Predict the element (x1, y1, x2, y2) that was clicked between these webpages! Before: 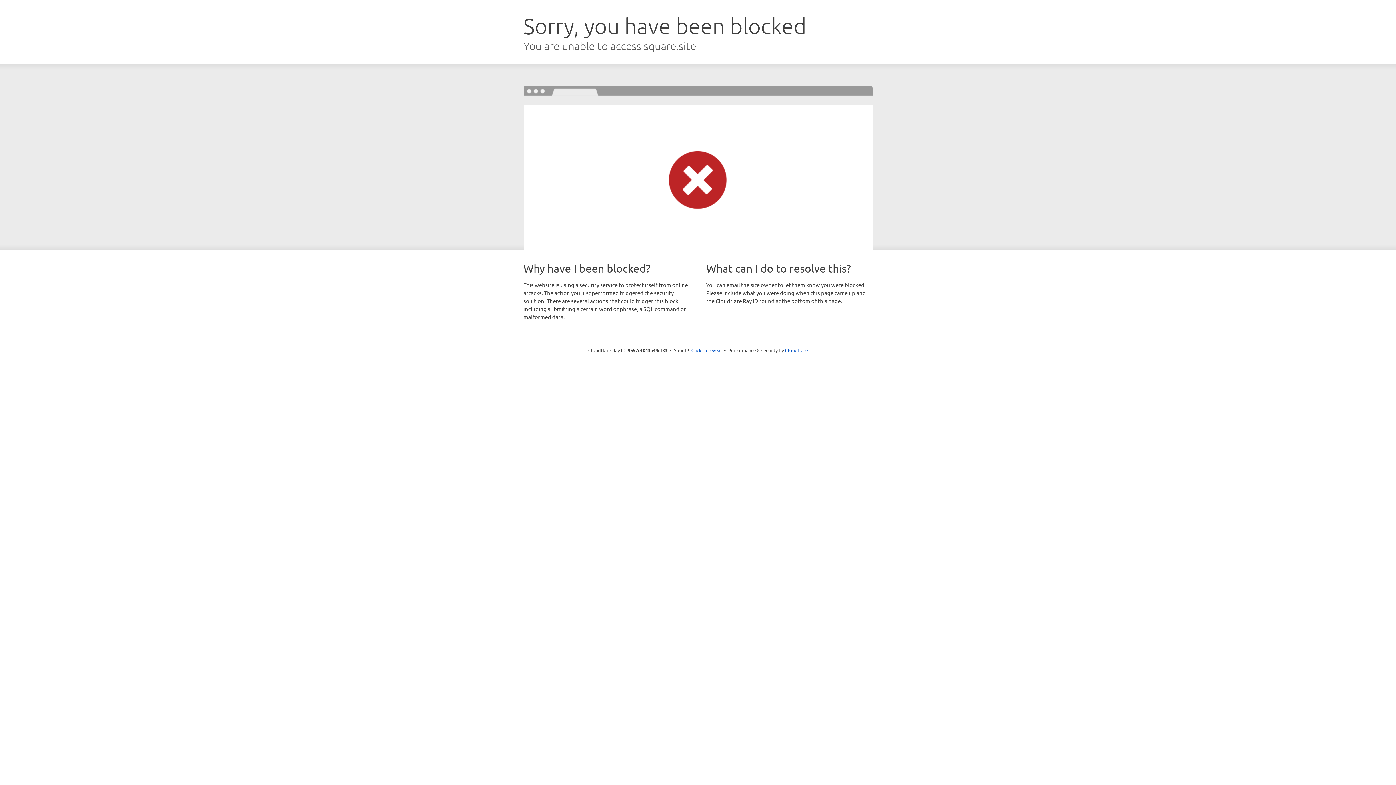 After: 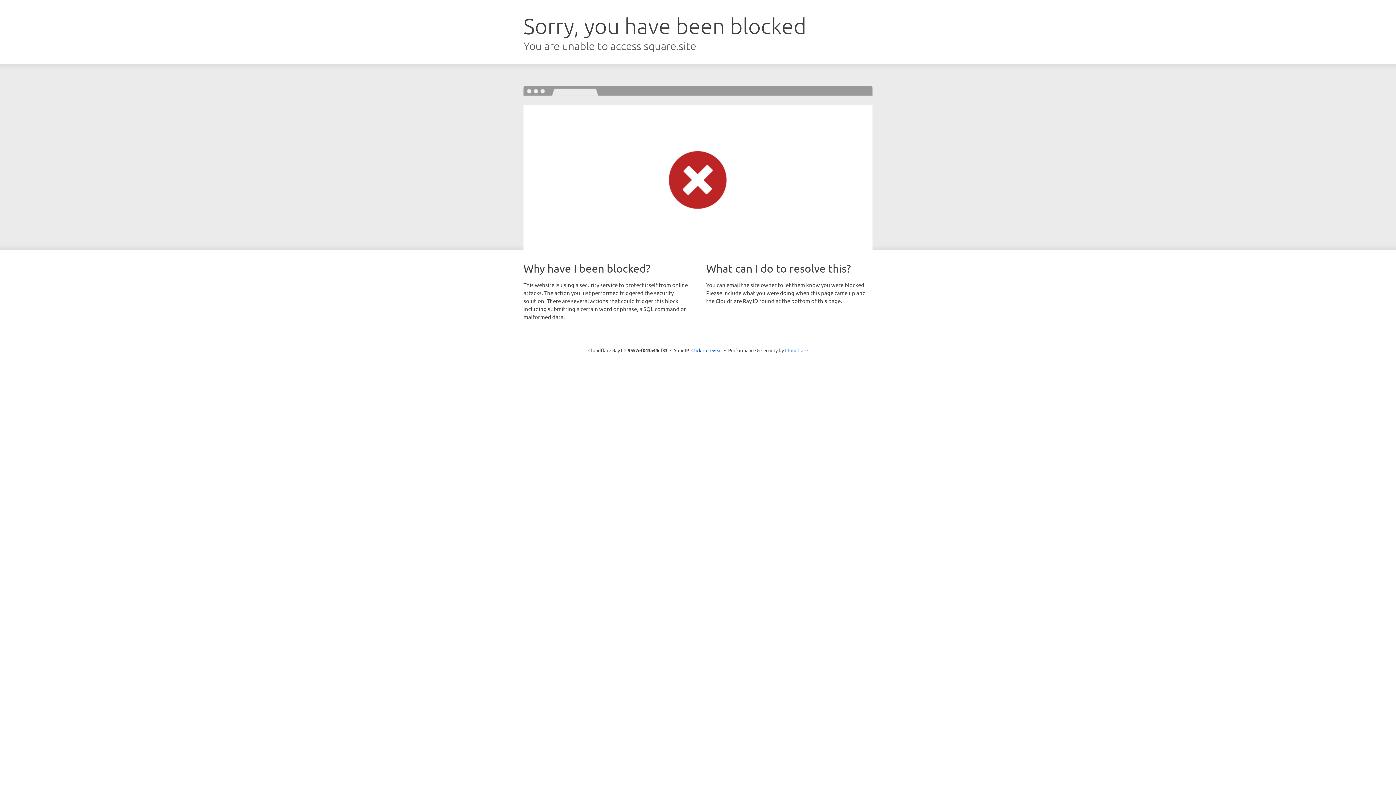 Action: label: Cloudflare bbox: (785, 347, 808, 353)